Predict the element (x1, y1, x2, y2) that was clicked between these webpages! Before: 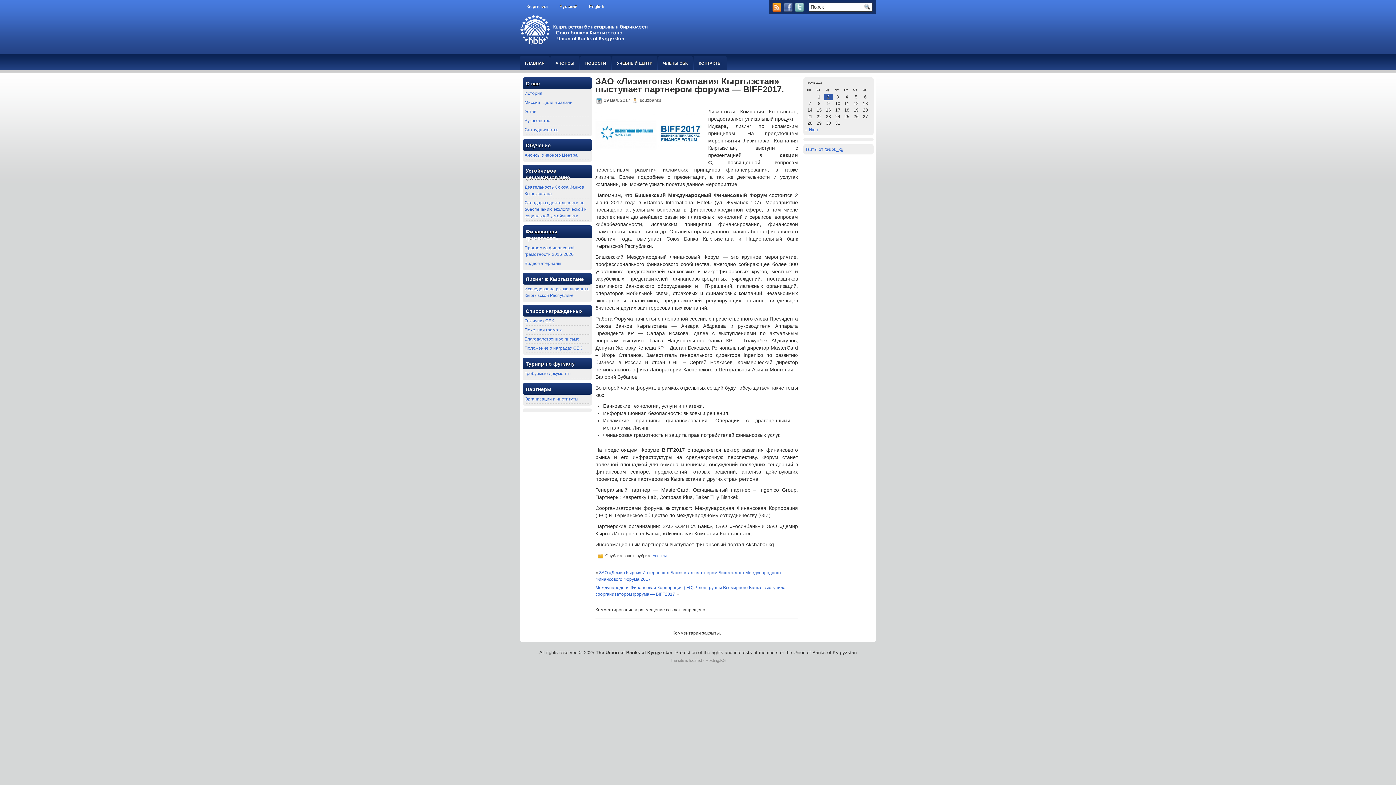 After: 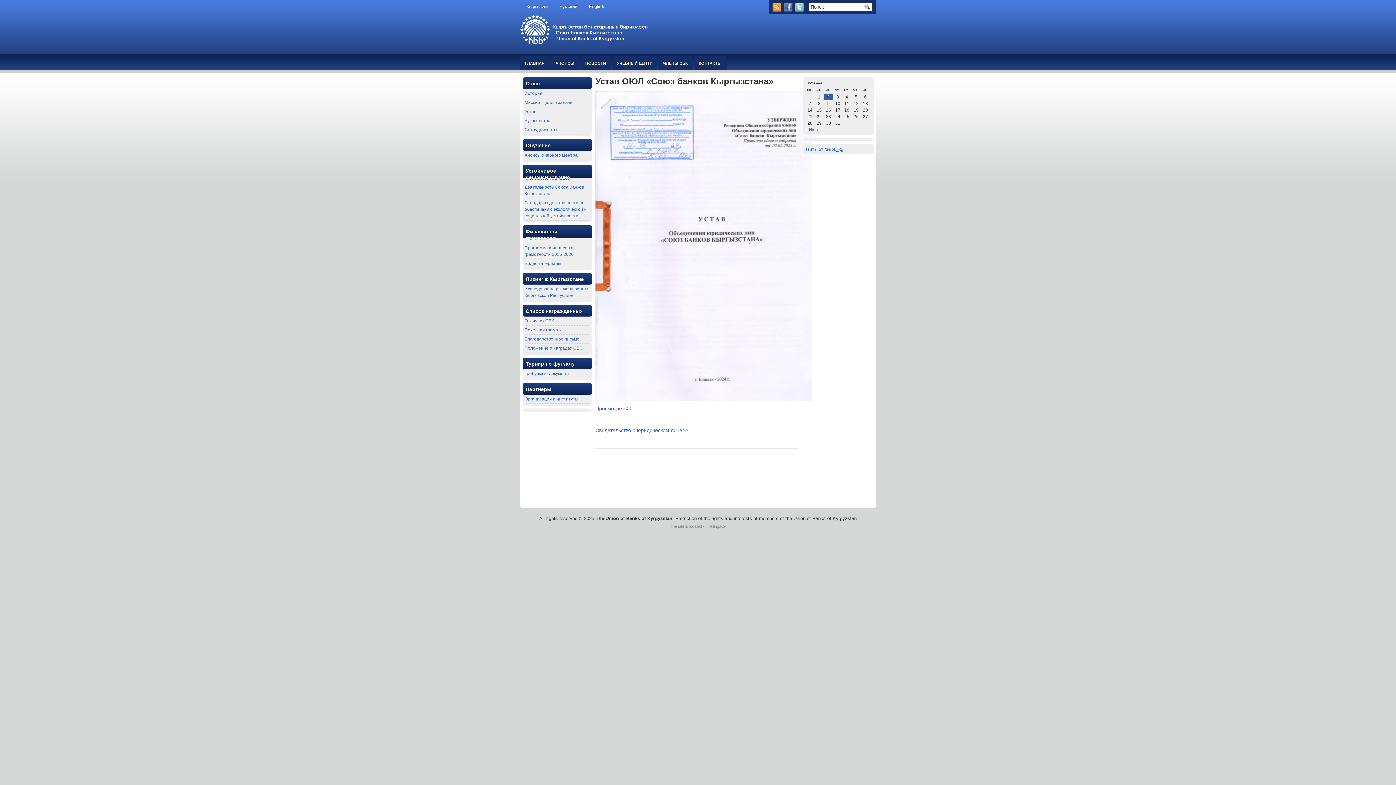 Action: bbox: (524, 109, 536, 114) label: Устав